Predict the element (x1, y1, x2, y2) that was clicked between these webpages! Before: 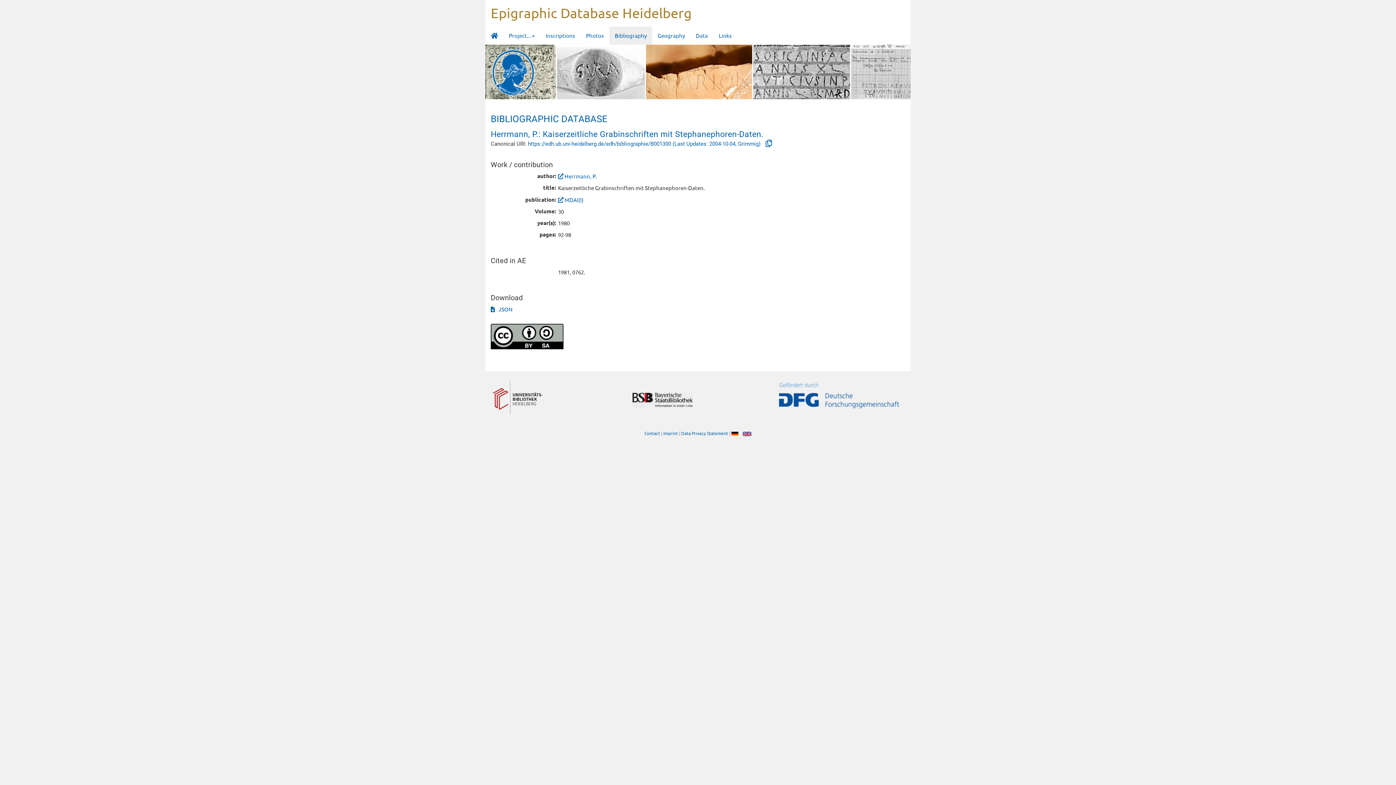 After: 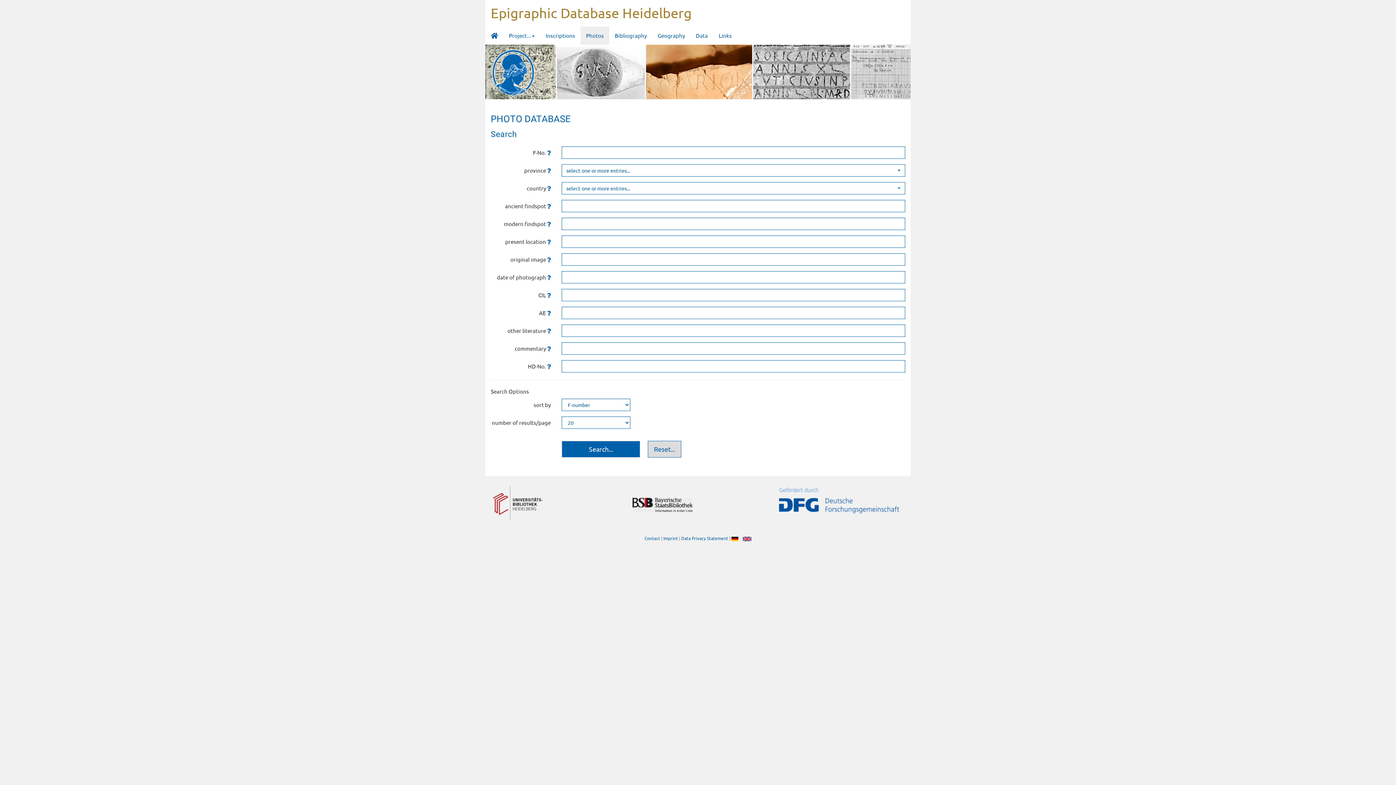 Action: label: Photos bbox: (580, 26, 609, 44)